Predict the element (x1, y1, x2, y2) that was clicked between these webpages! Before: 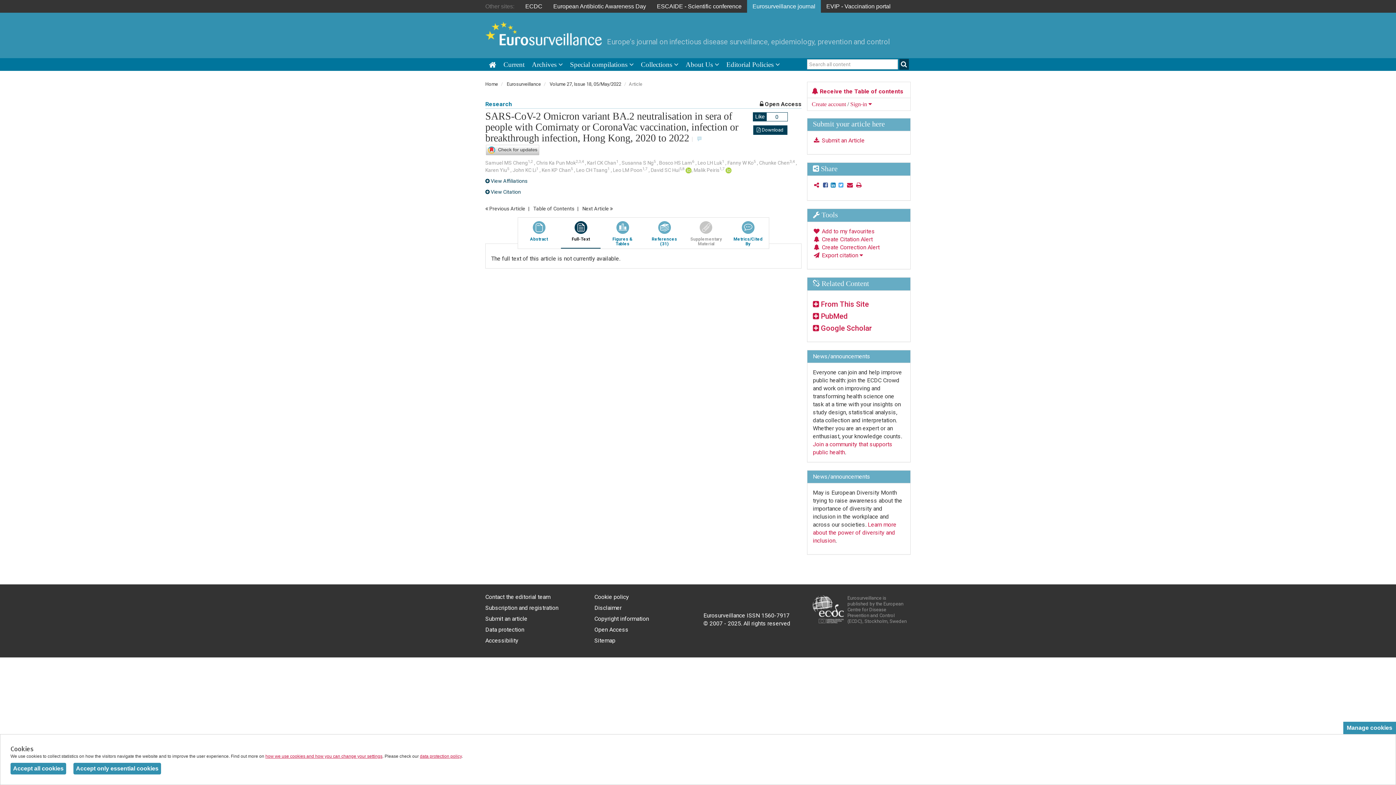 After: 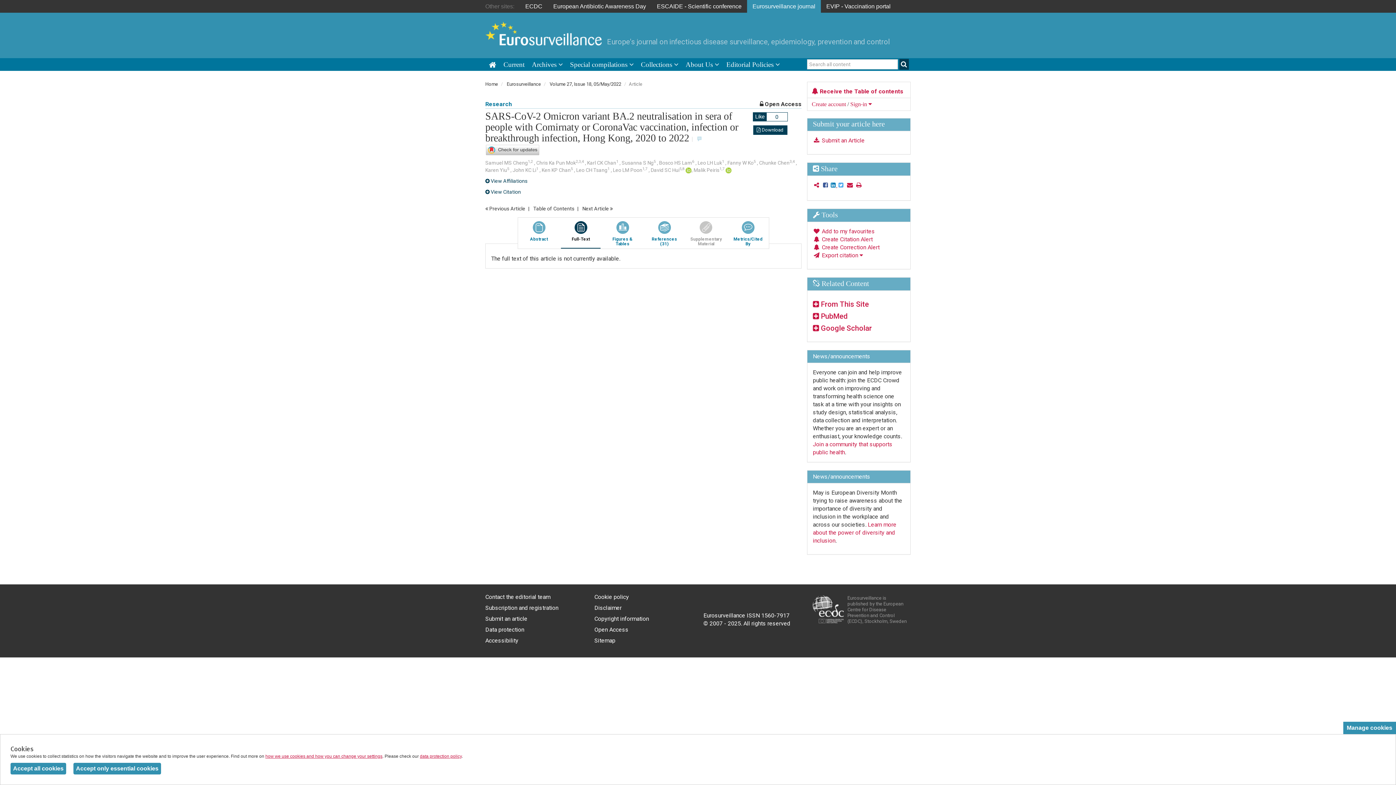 Action: label: linkedIn bbox: (830, 181, 837, 188)